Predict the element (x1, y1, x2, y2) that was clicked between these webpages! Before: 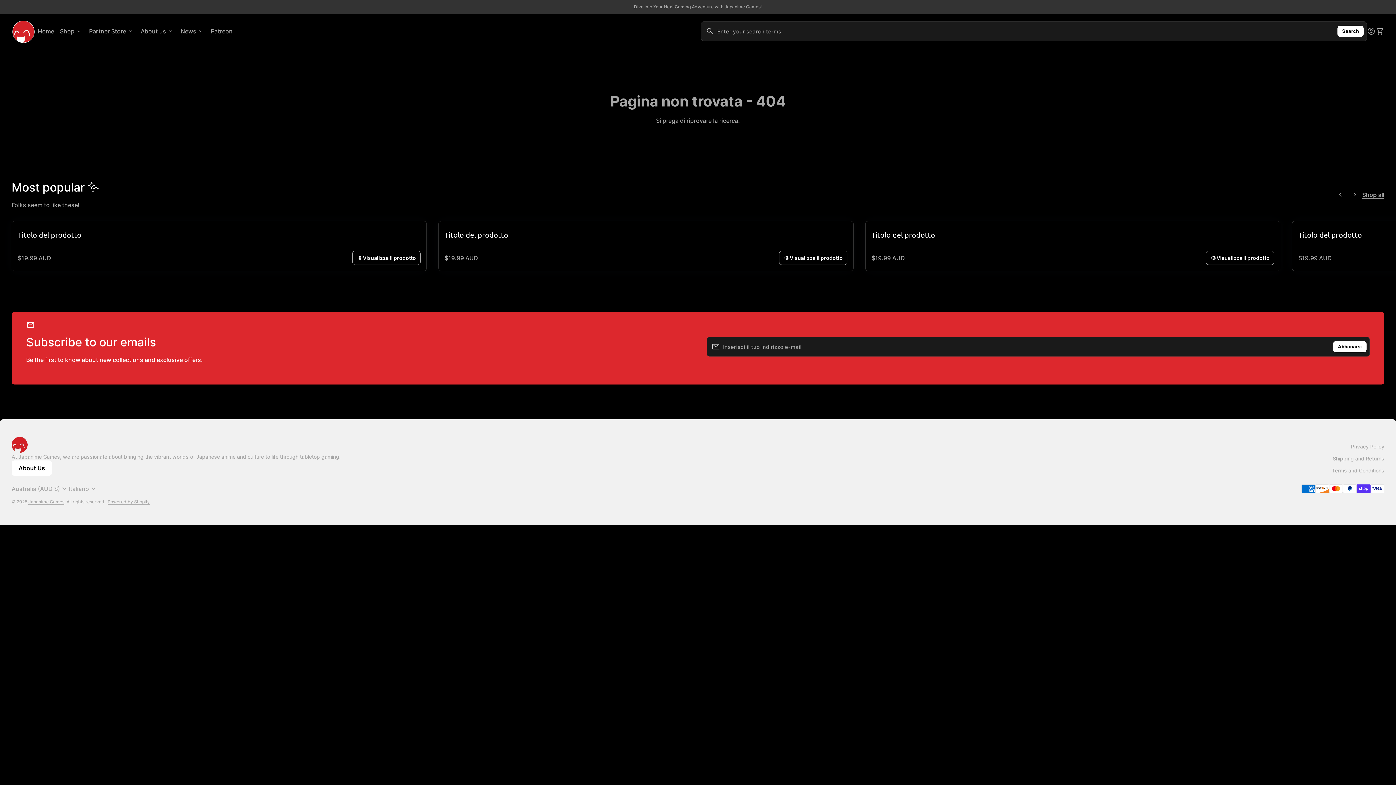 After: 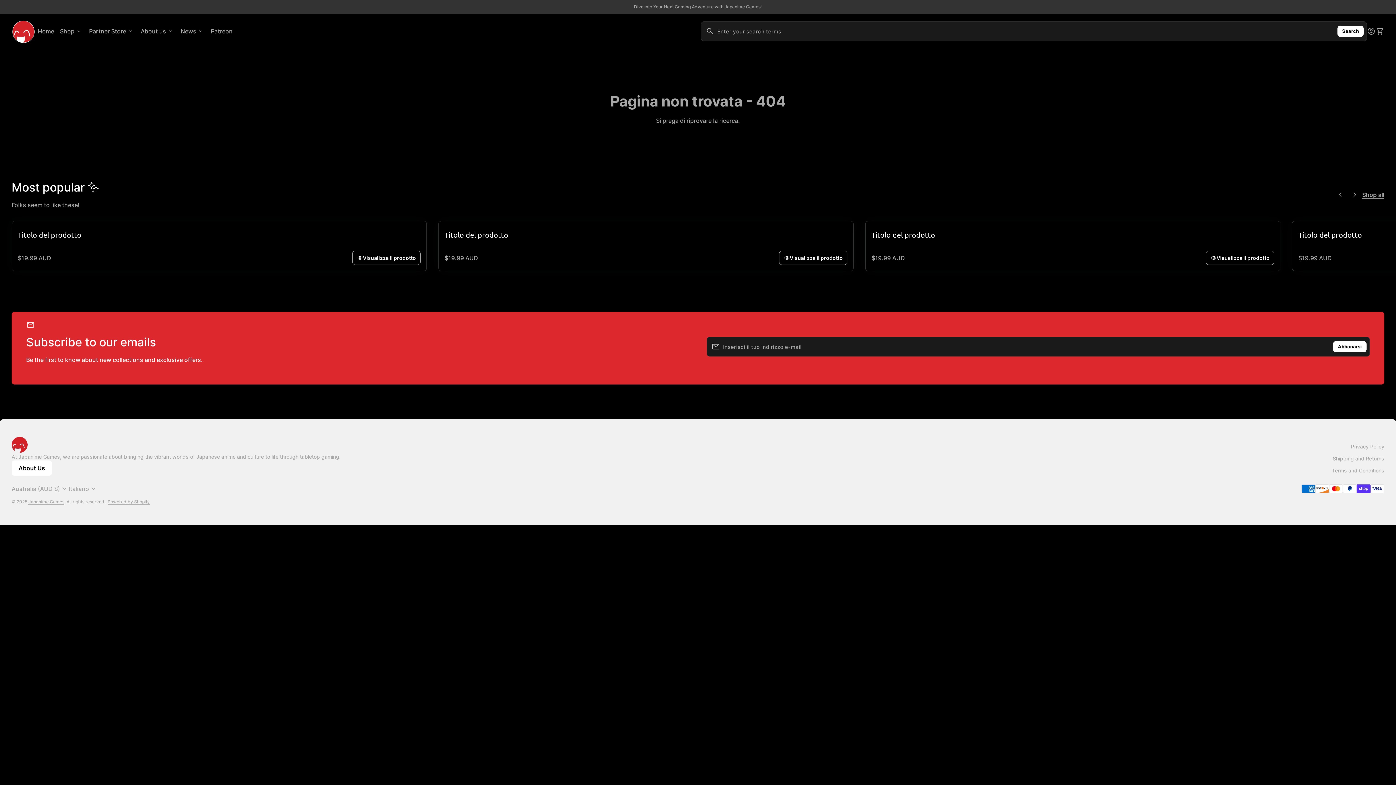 Action: bbox: (438, 221, 853, 245) label: Titolo del prodotto